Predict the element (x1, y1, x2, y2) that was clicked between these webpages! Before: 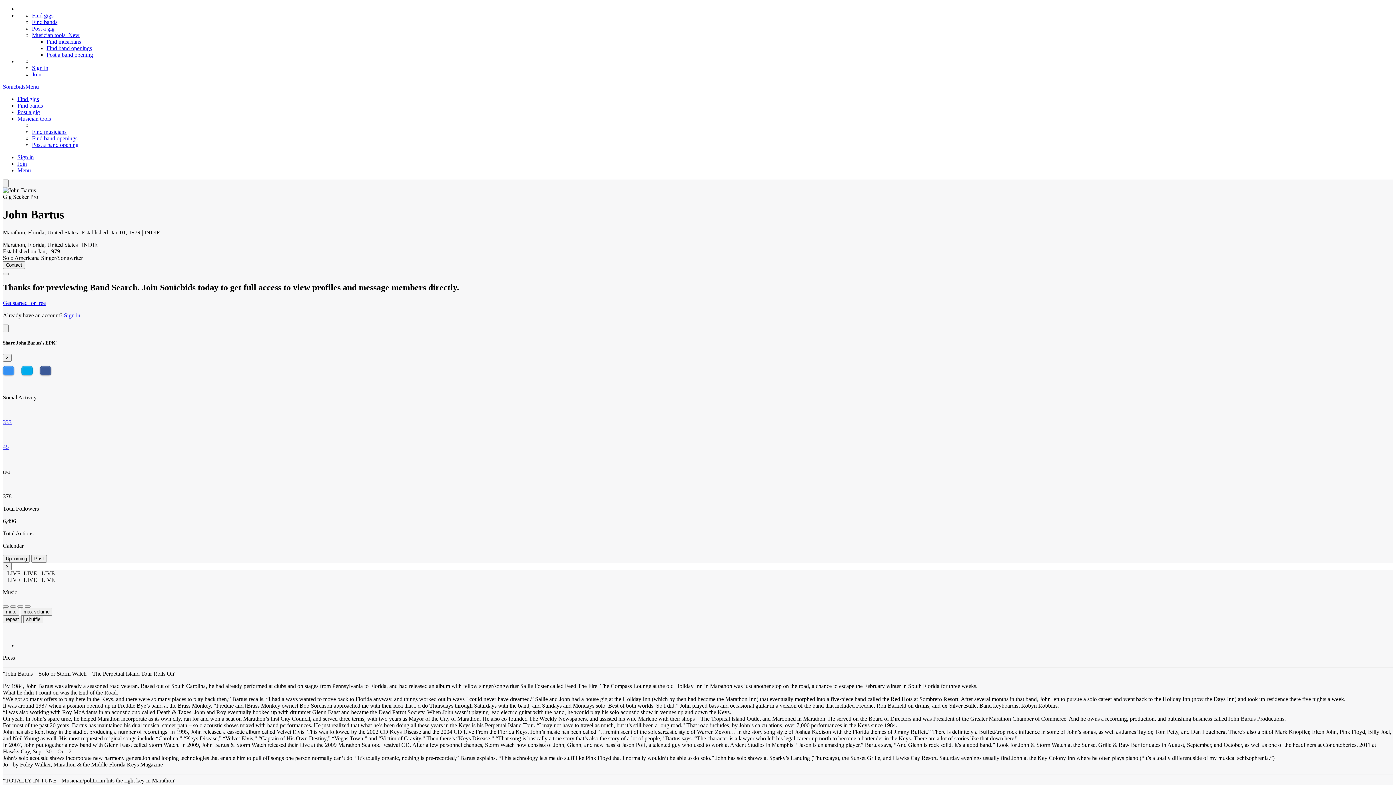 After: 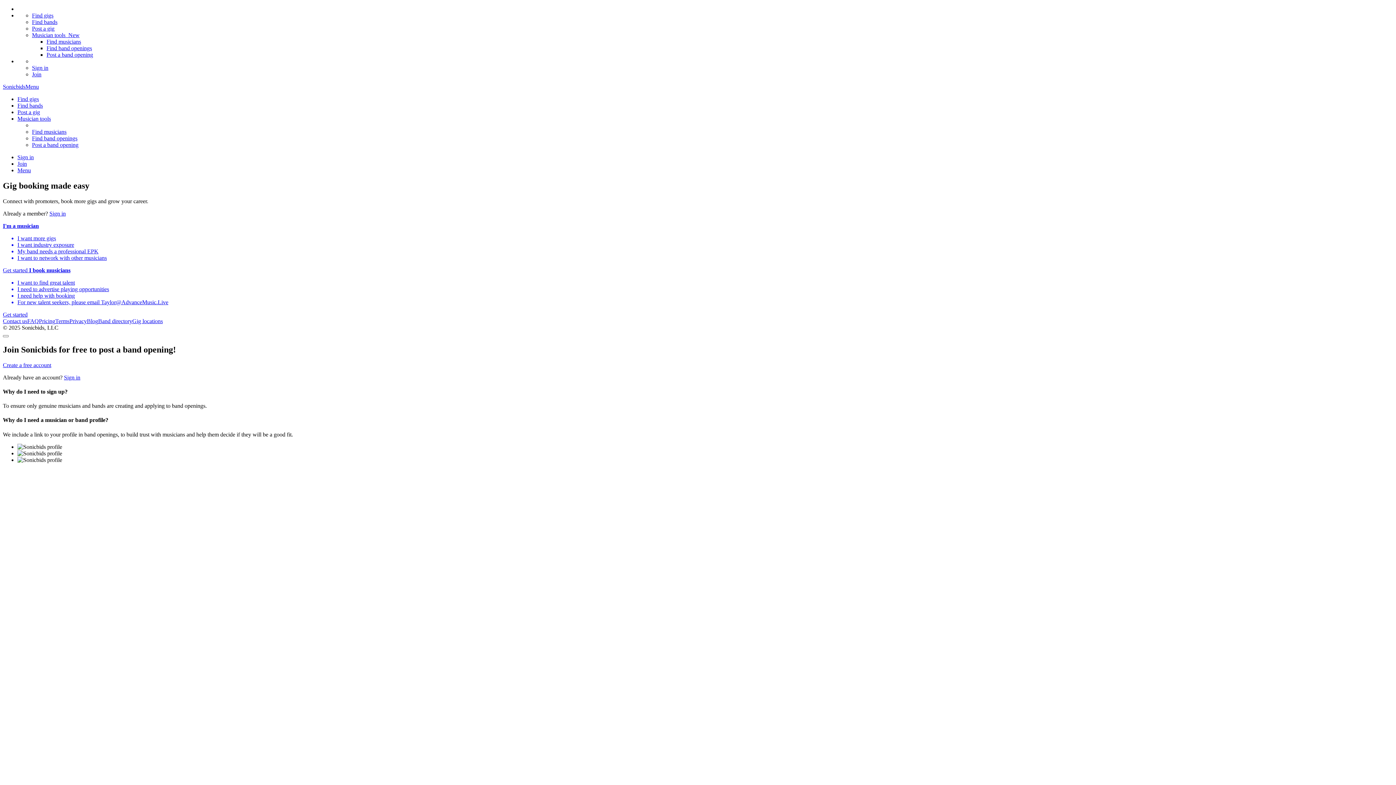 Action: bbox: (2, 299, 45, 306) label: Get started for free